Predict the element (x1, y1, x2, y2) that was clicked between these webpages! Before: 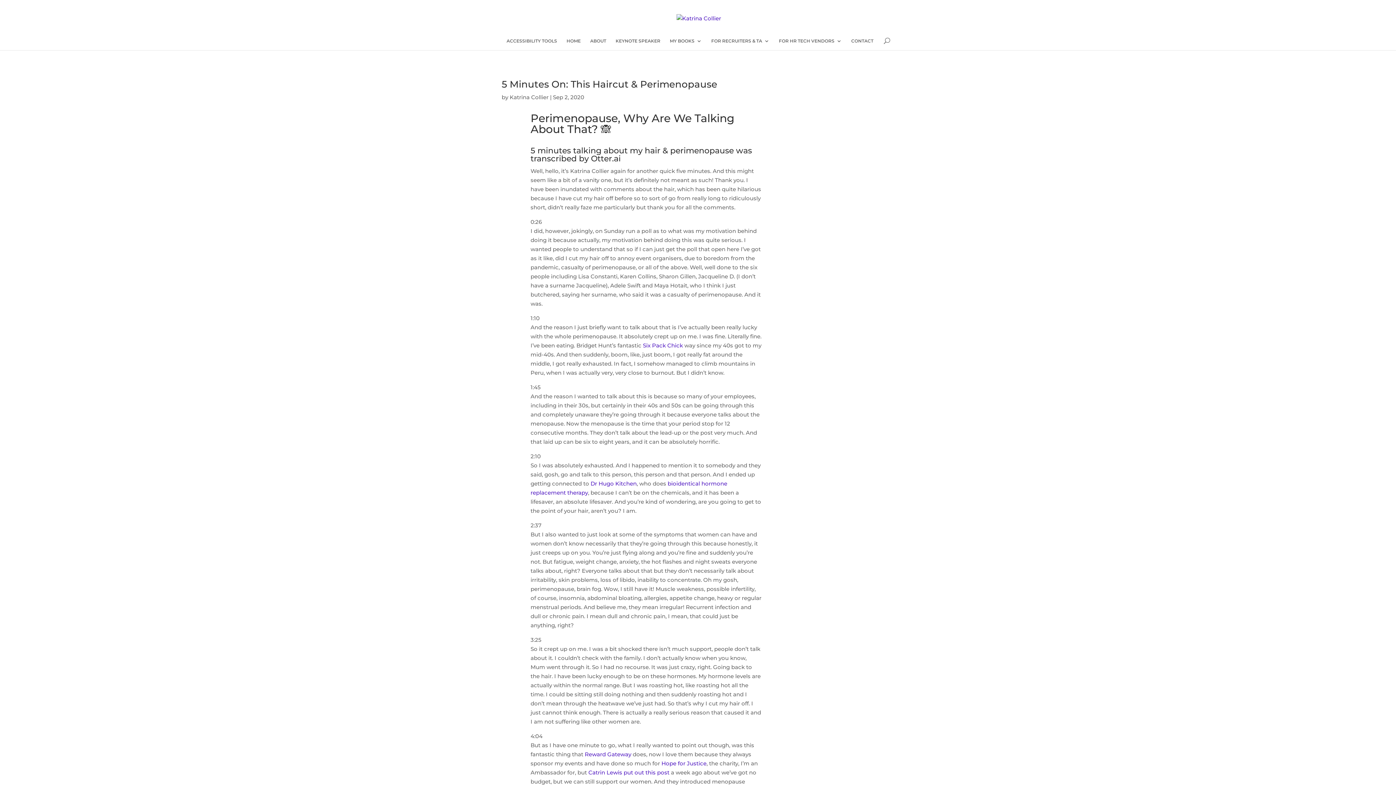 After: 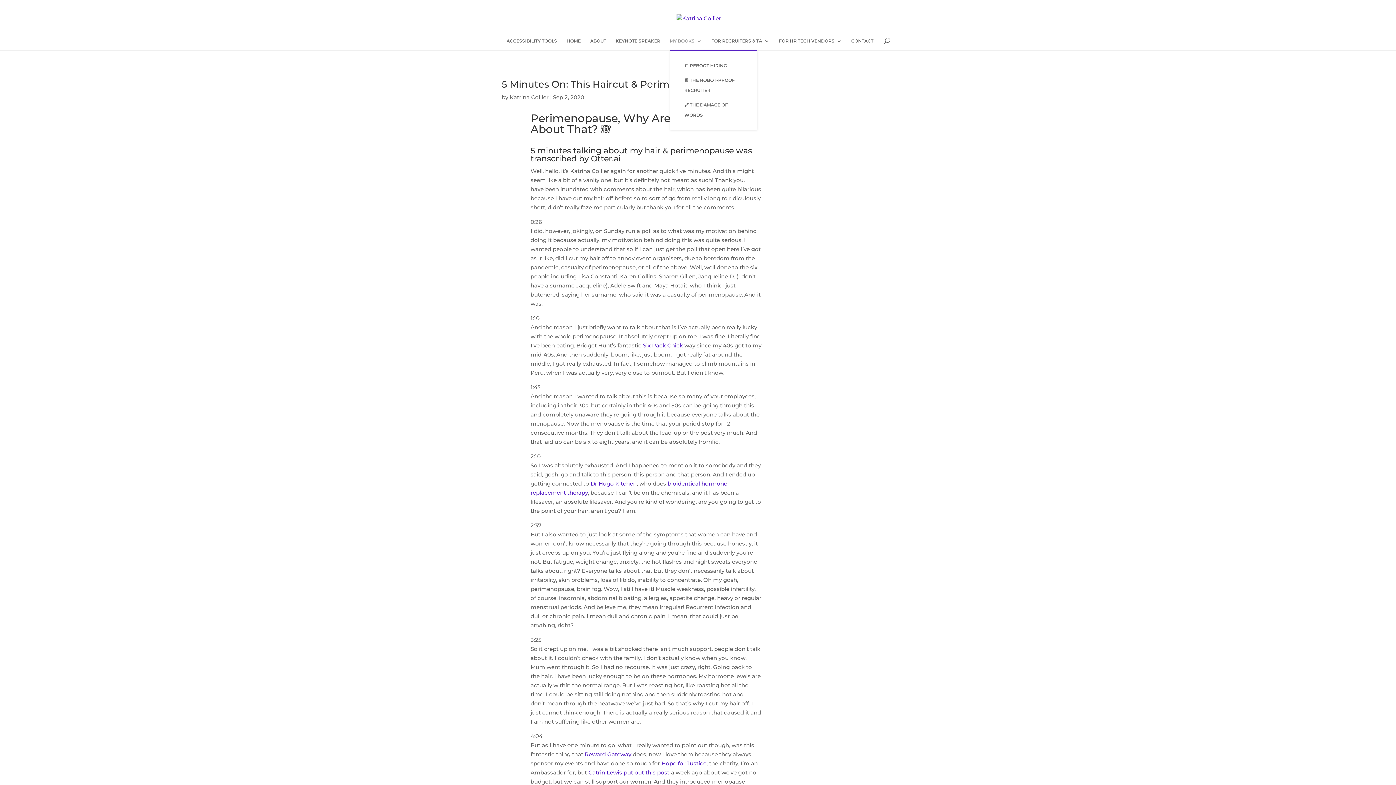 Action: label: MY BOOKS bbox: (670, 38, 702, 50)